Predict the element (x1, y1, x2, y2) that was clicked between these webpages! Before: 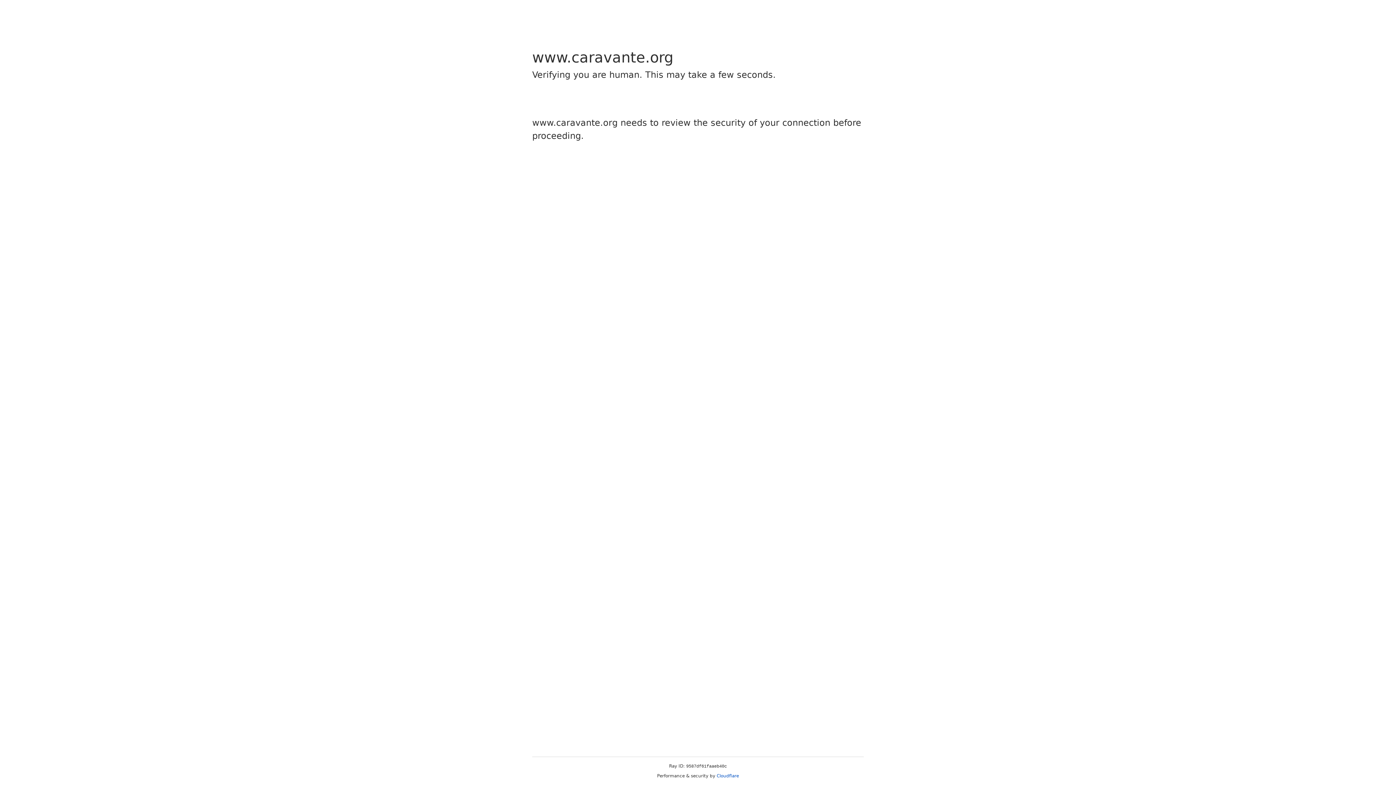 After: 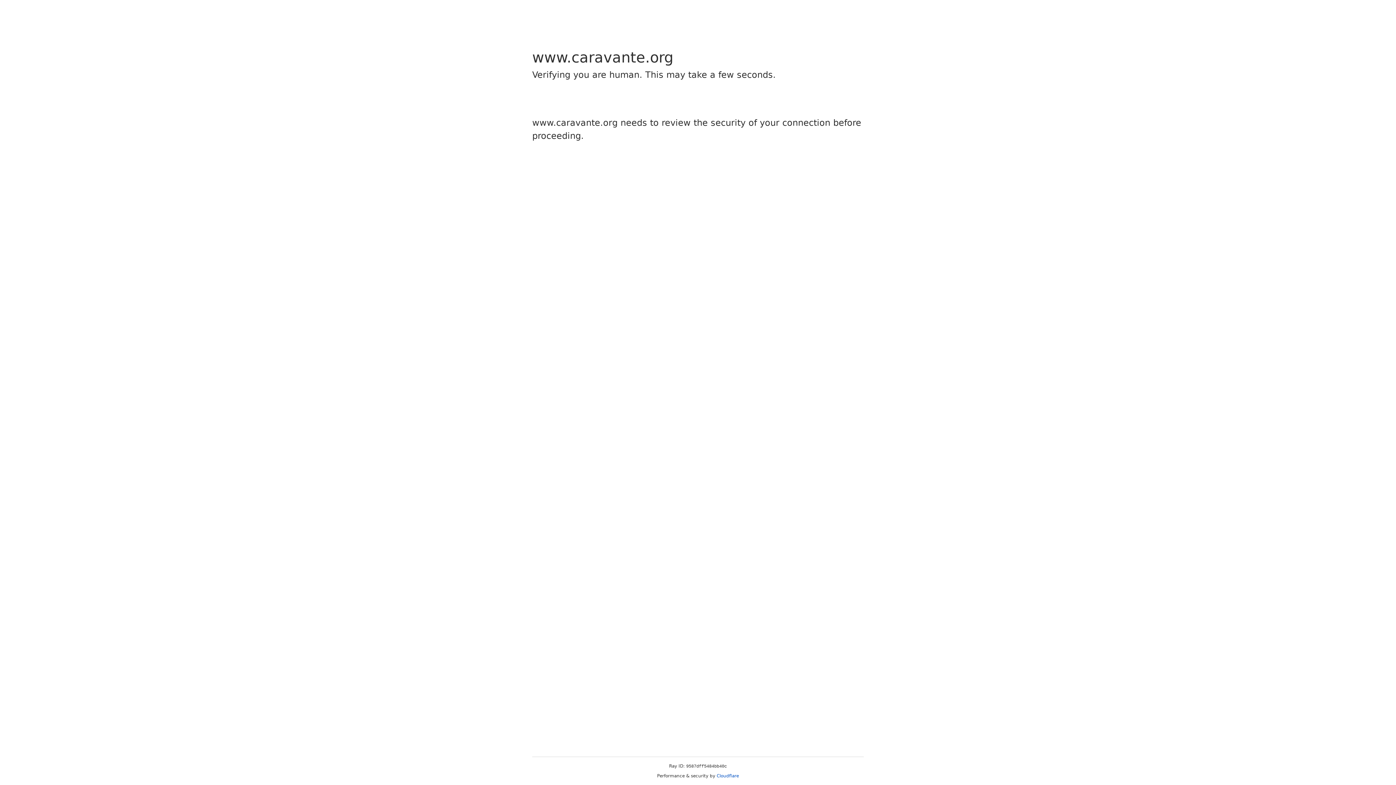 Action: label: Cloudflare bbox: (716, 773, 739, 778)